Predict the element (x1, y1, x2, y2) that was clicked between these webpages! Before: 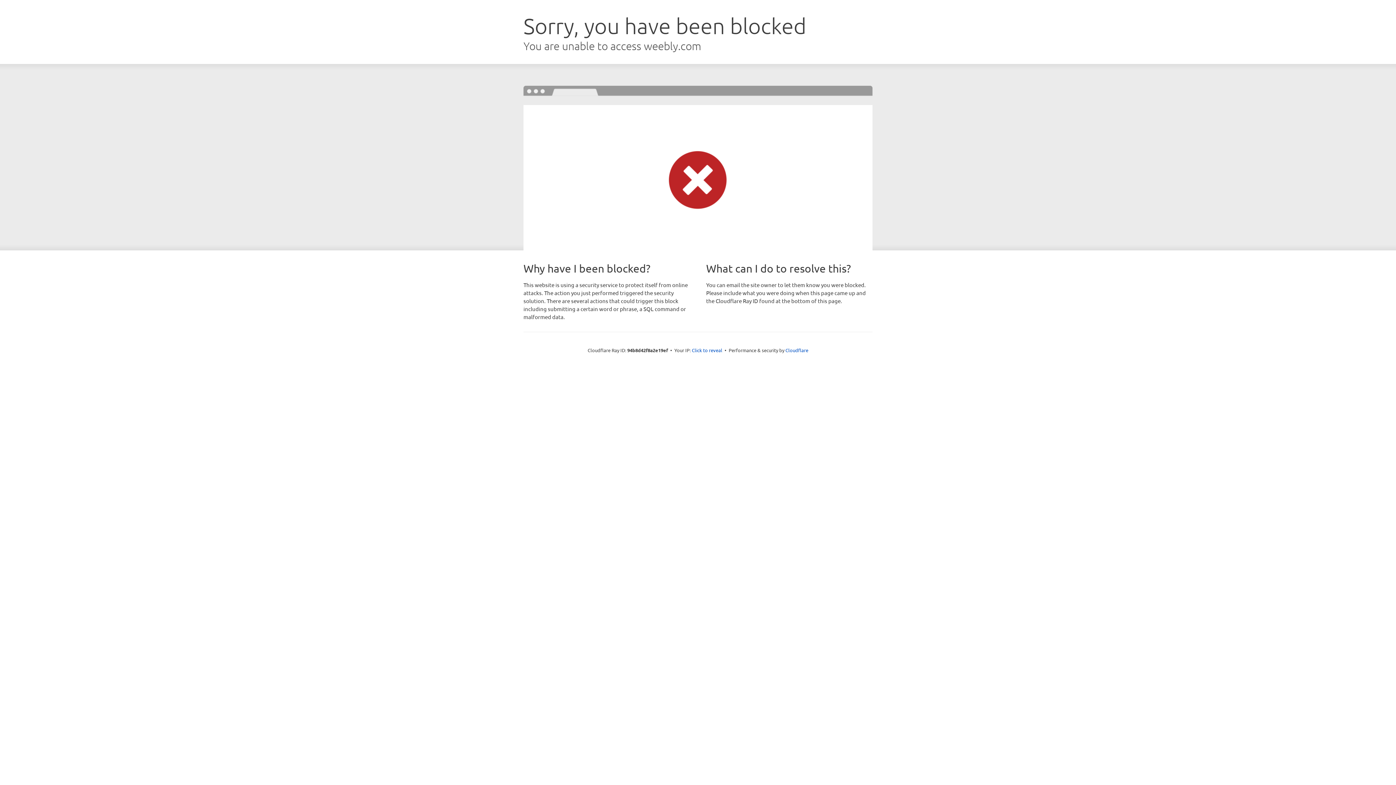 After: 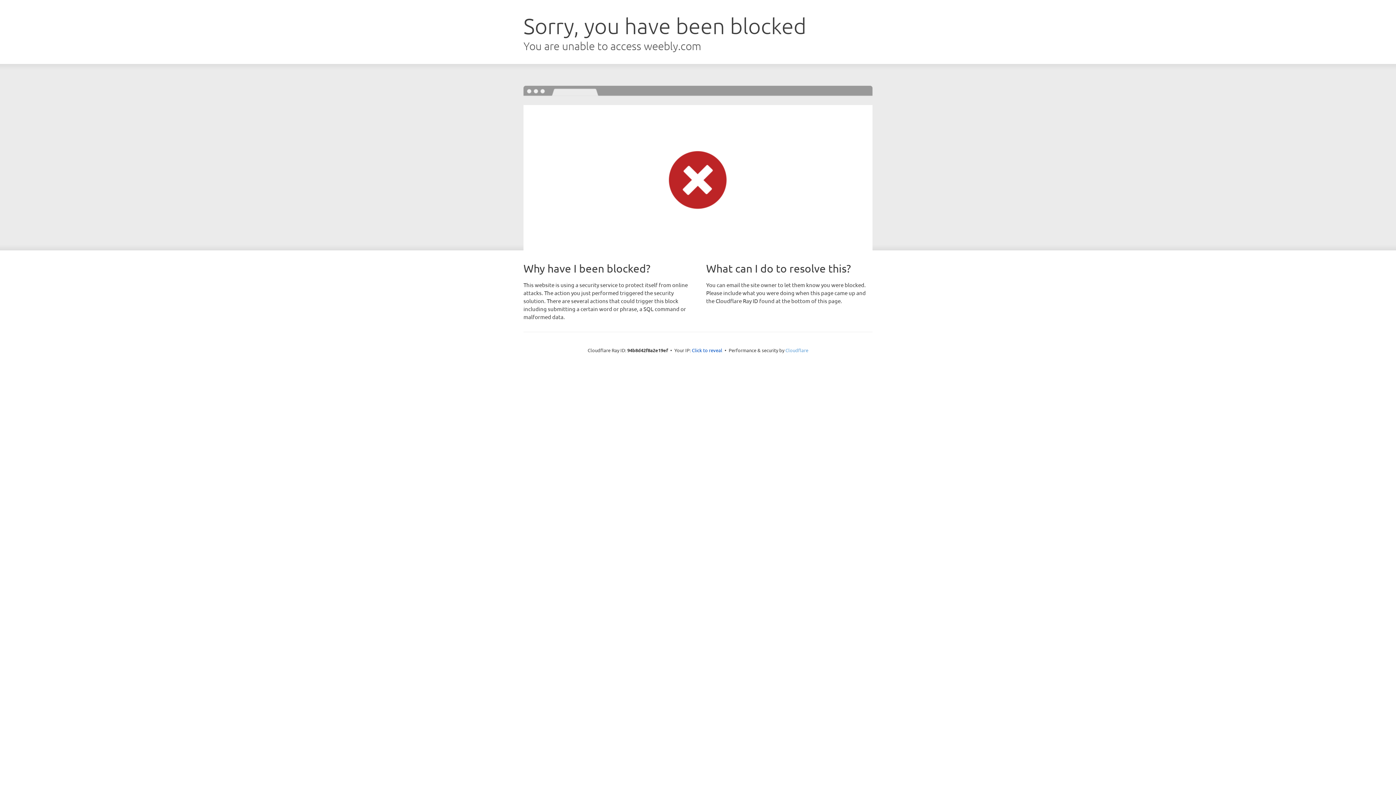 Action: label: Cloudflare bbox: (785, 347, 808, 353)